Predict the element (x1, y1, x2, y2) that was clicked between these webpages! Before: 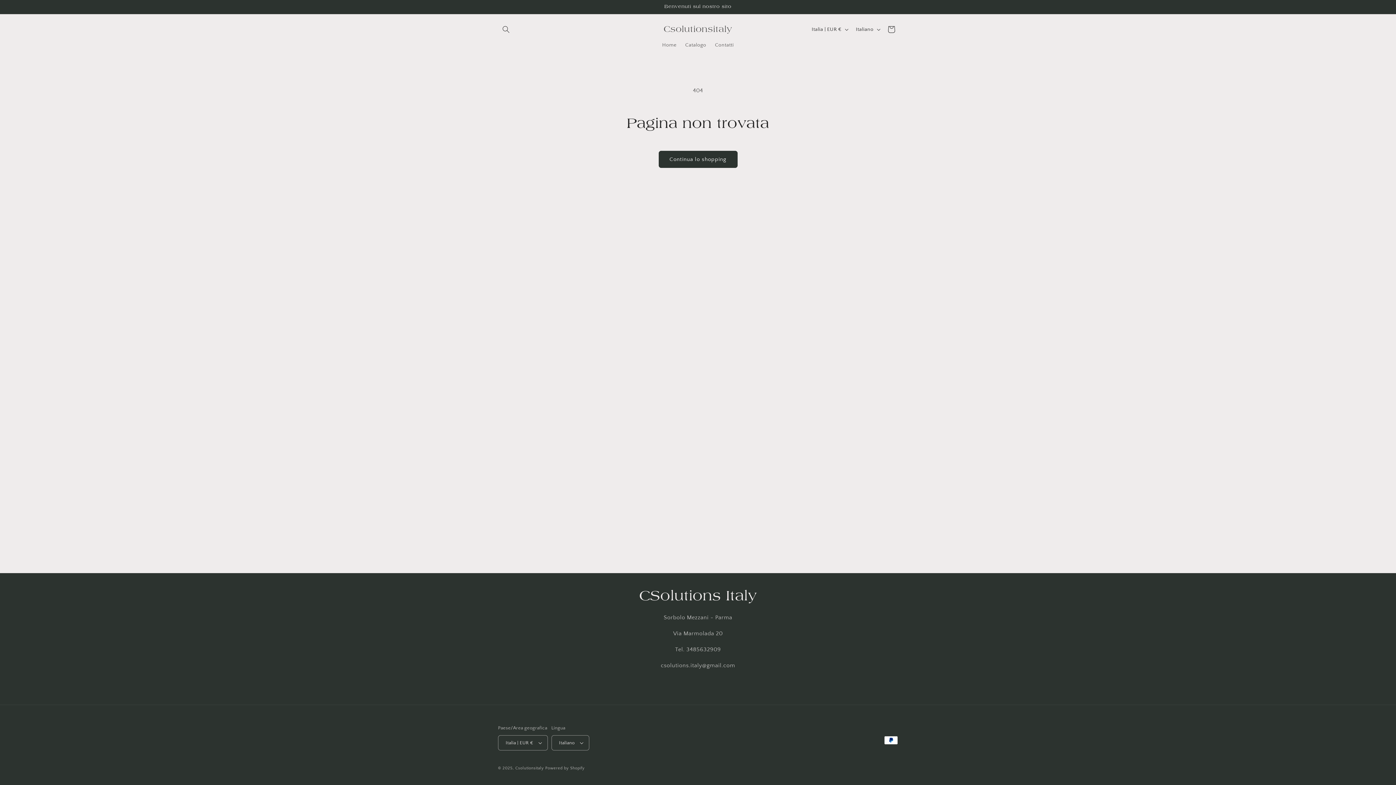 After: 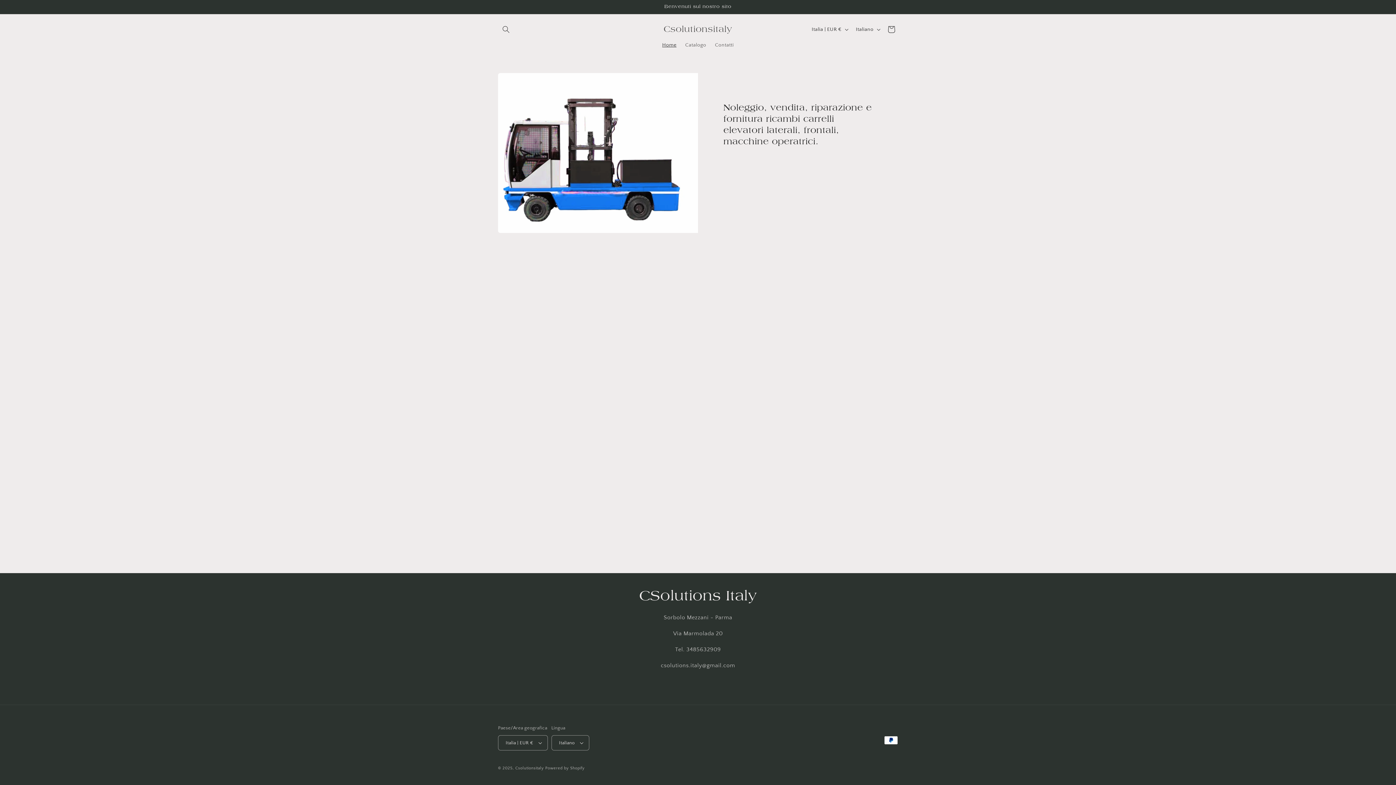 Action: label: Home bbox: (657, 37, 681, 52)